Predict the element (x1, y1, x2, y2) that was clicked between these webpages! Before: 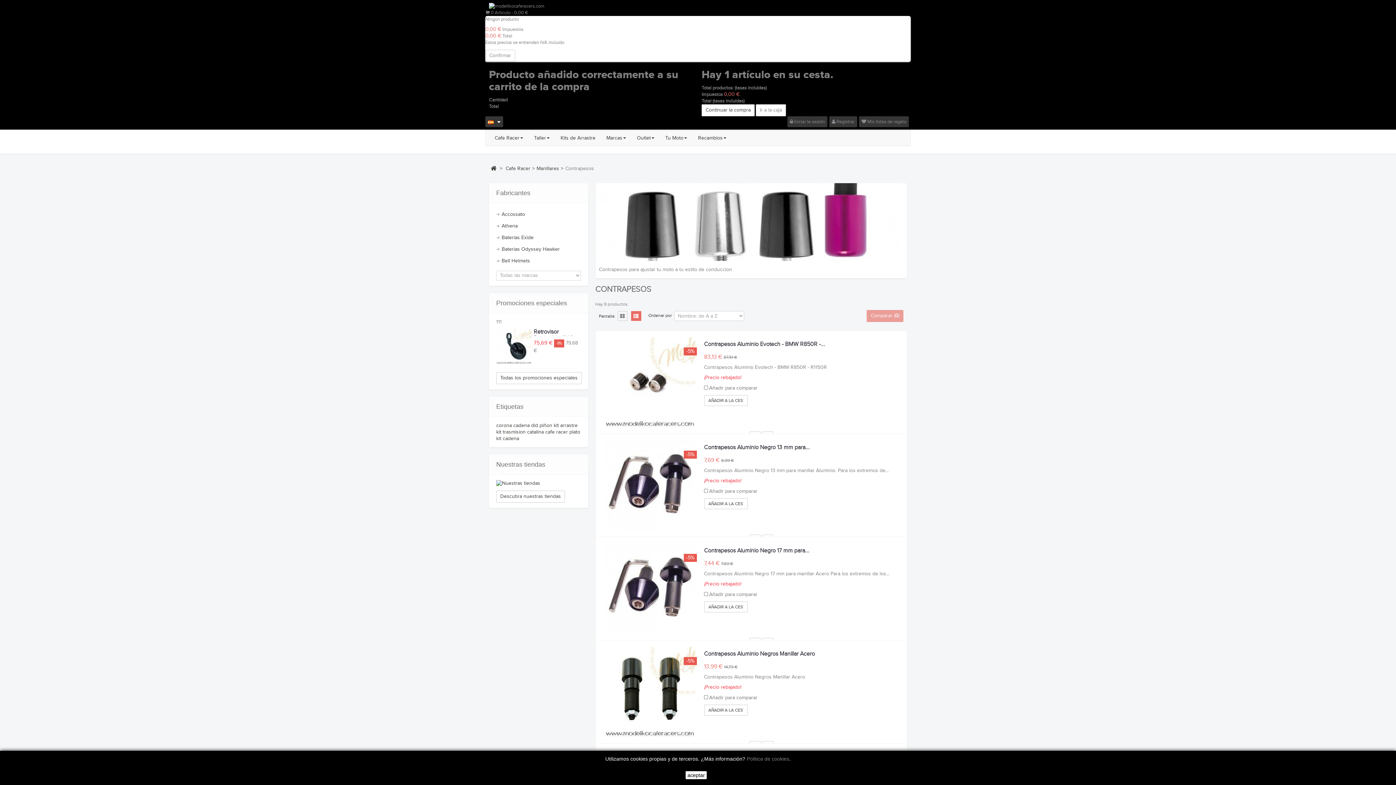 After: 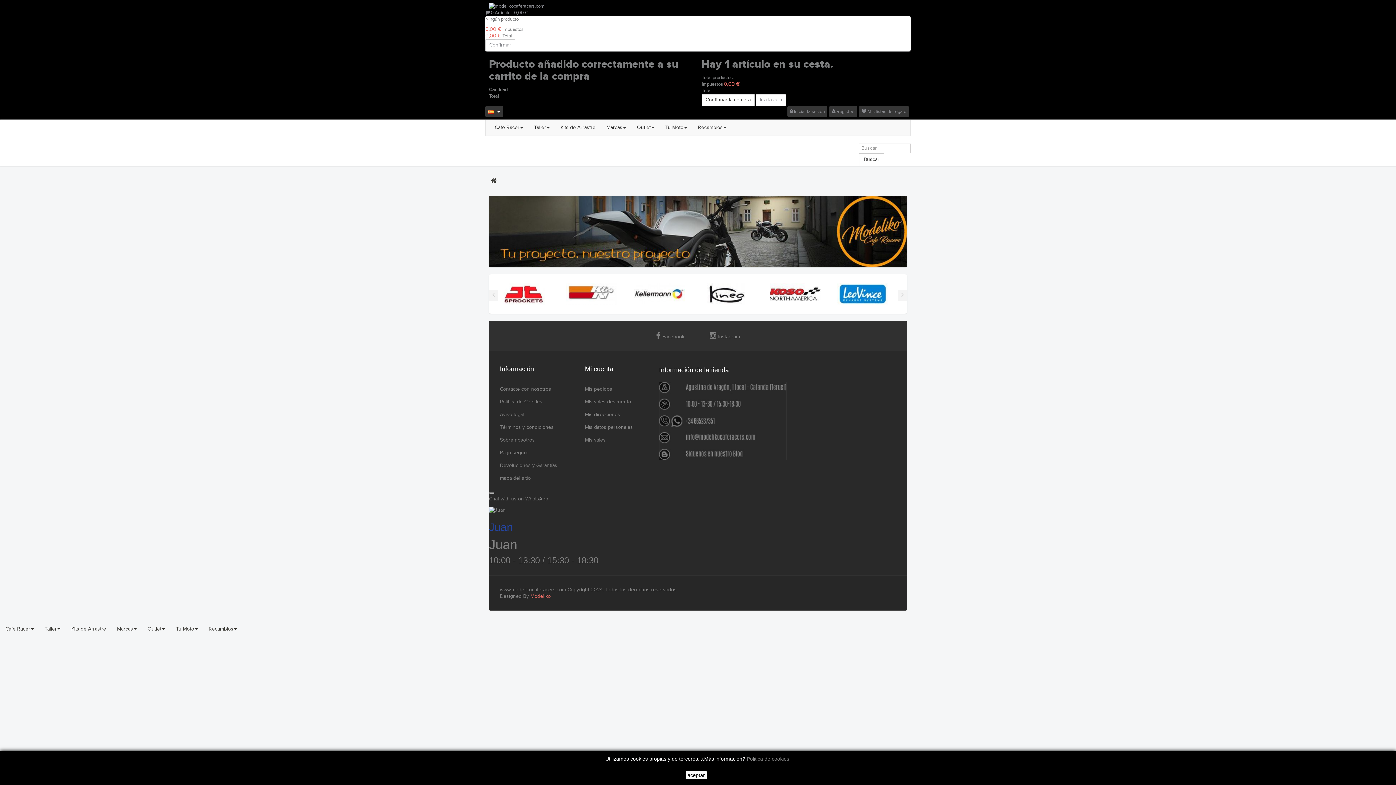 Action: bbox: (704, 705, 747, 716) label: AÑADIR A LA CESTA